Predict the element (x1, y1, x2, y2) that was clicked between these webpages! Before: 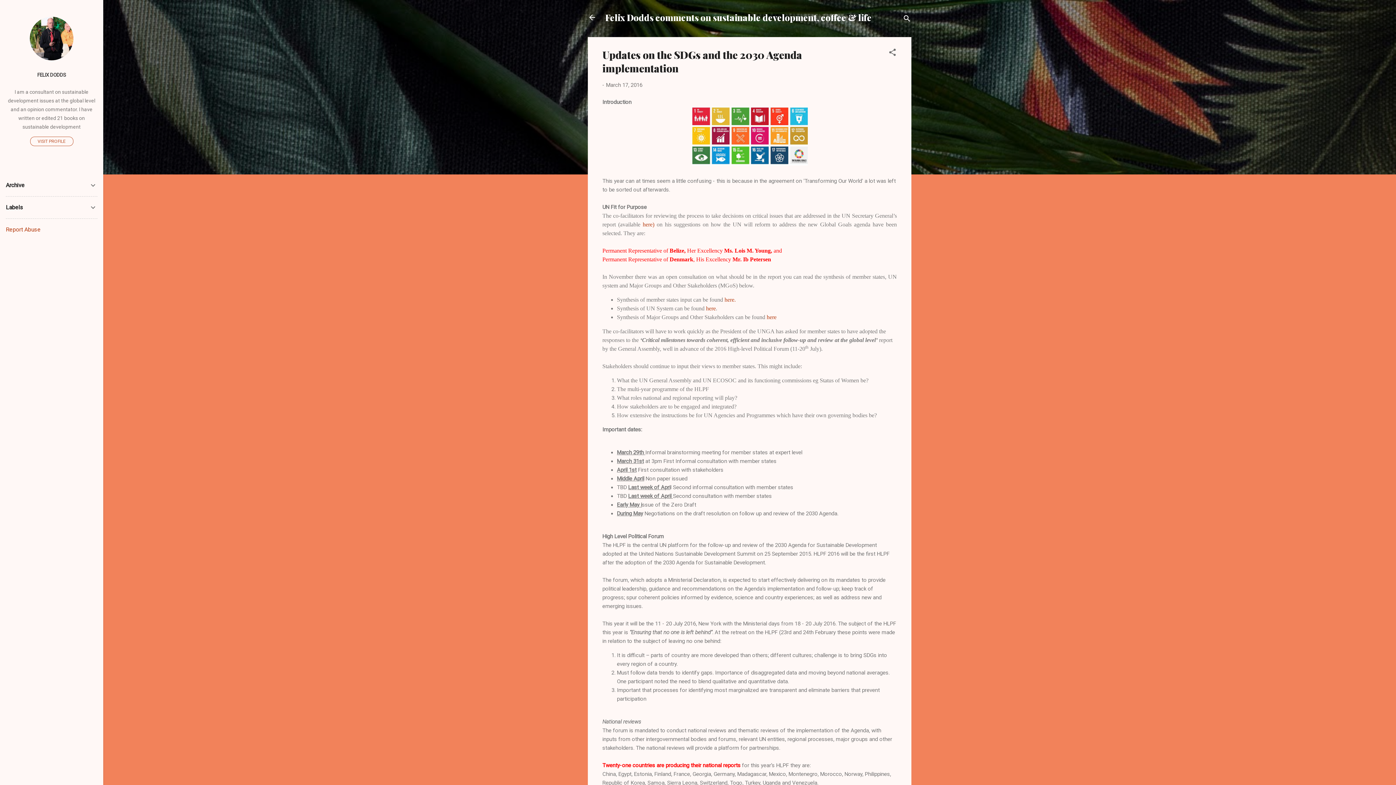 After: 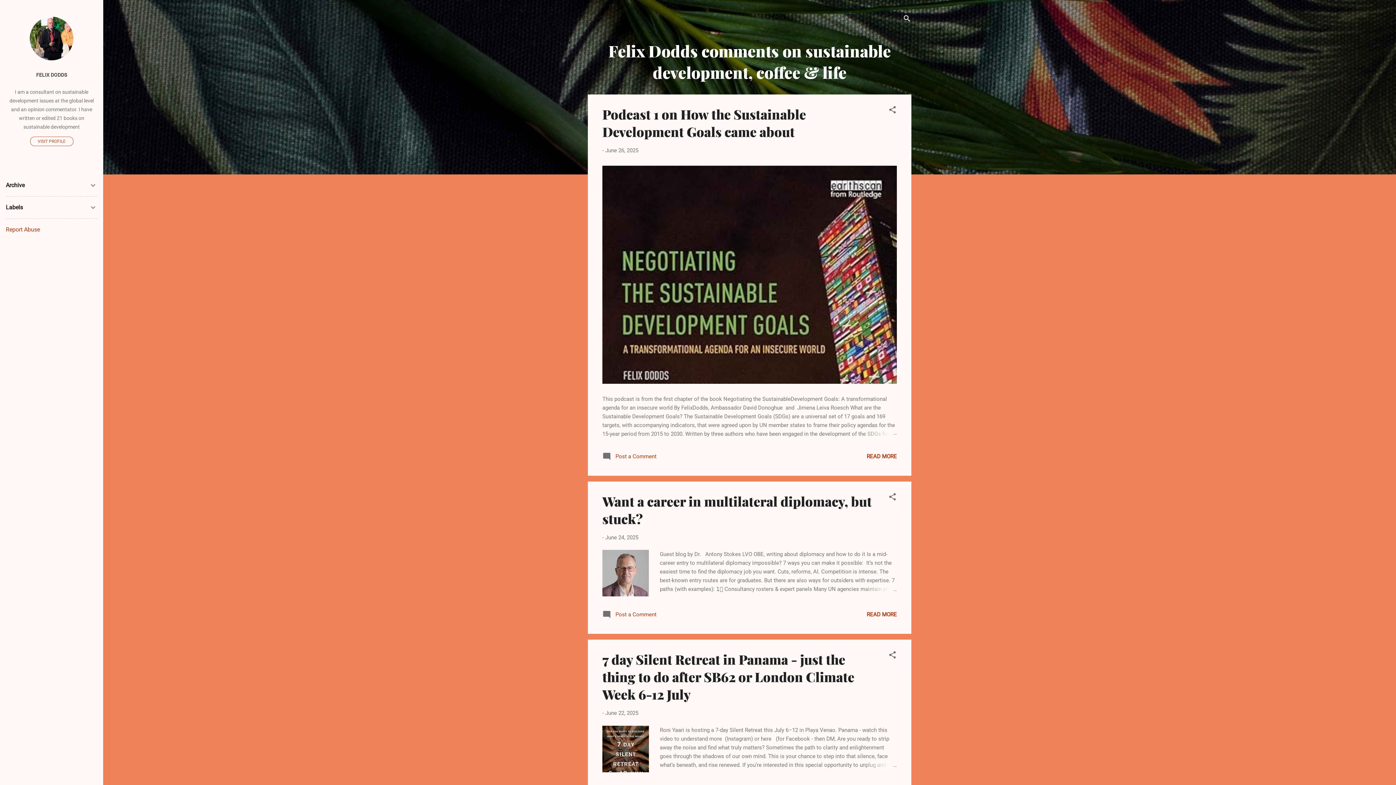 Action: bbox: (588, 13, 596, 23)